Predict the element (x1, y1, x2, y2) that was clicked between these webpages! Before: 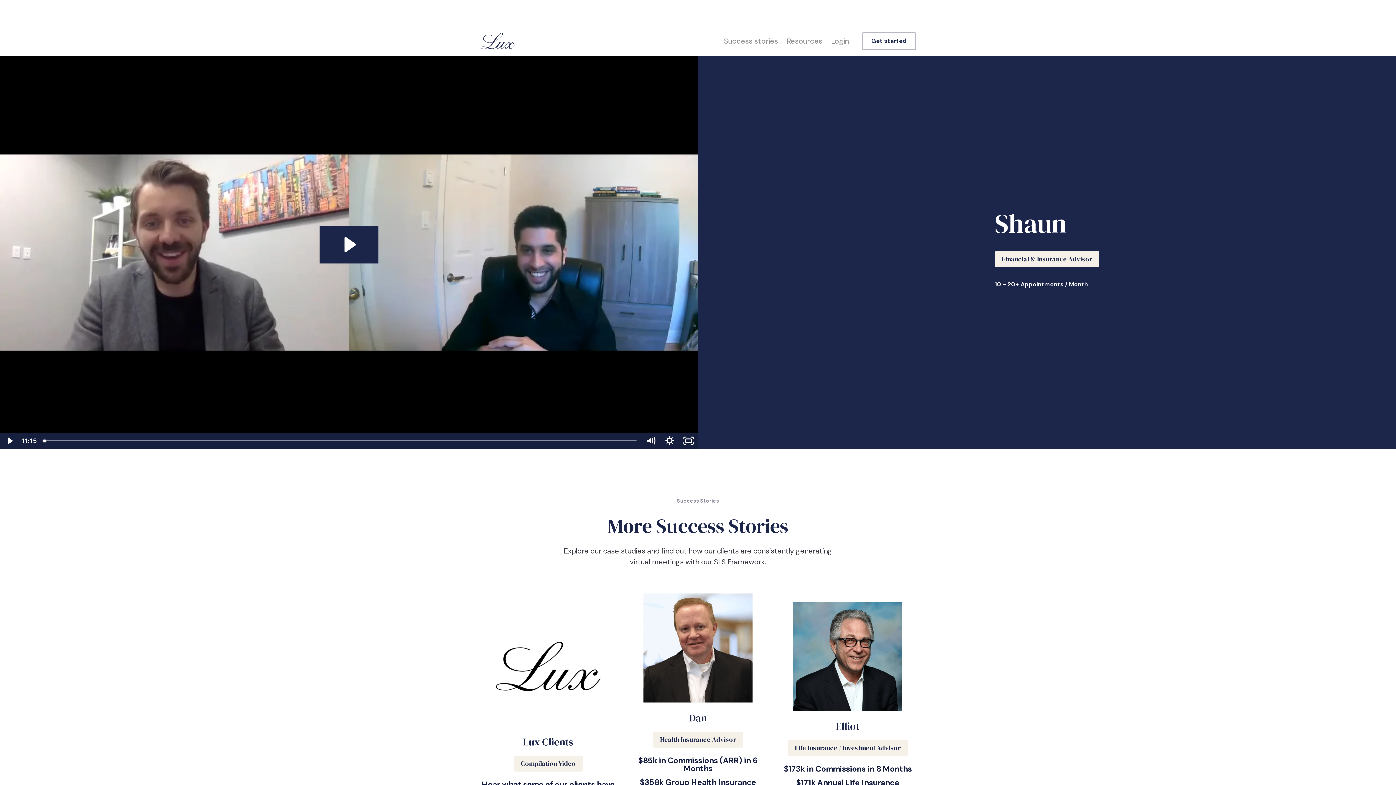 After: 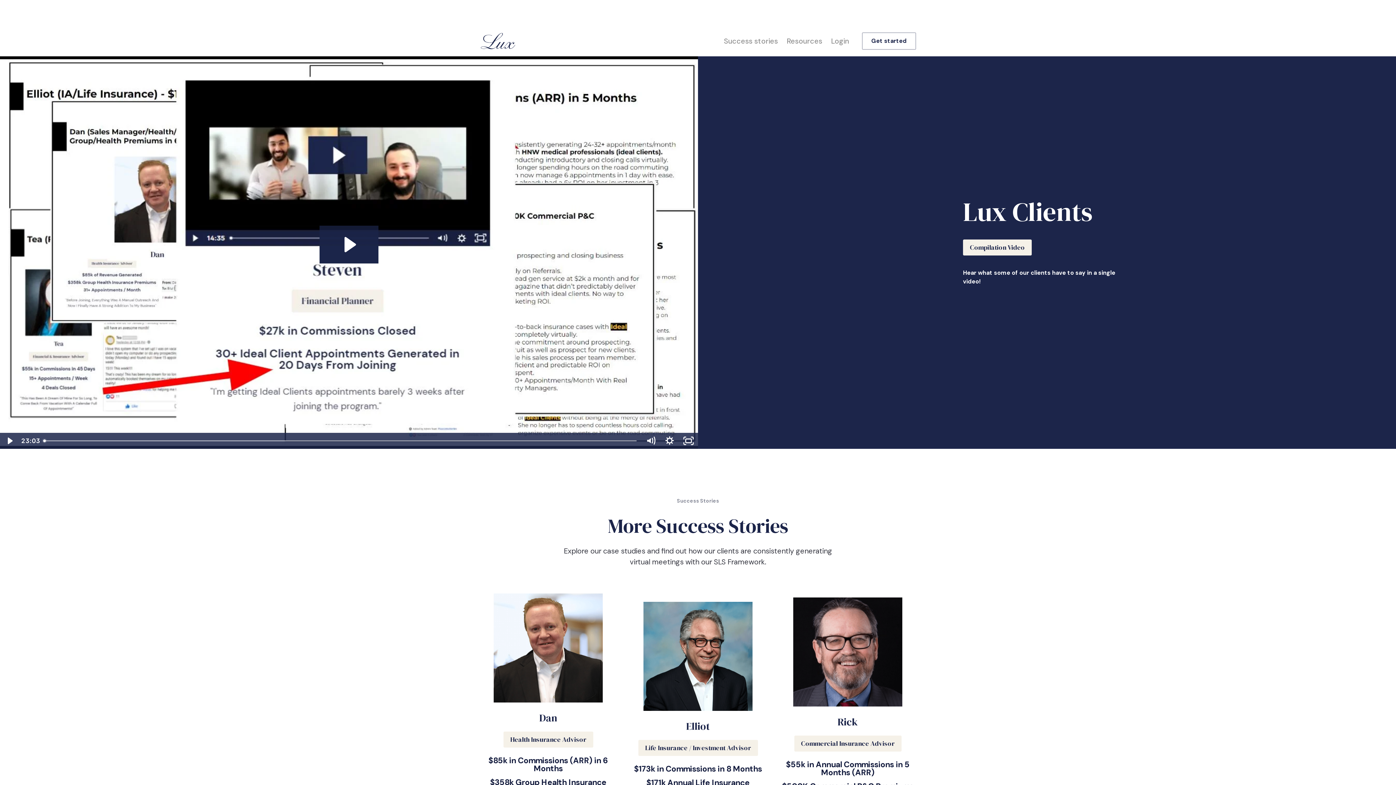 Action: label: Lux Clients
Compilation Video bbox: (493, 617, 602, 777)